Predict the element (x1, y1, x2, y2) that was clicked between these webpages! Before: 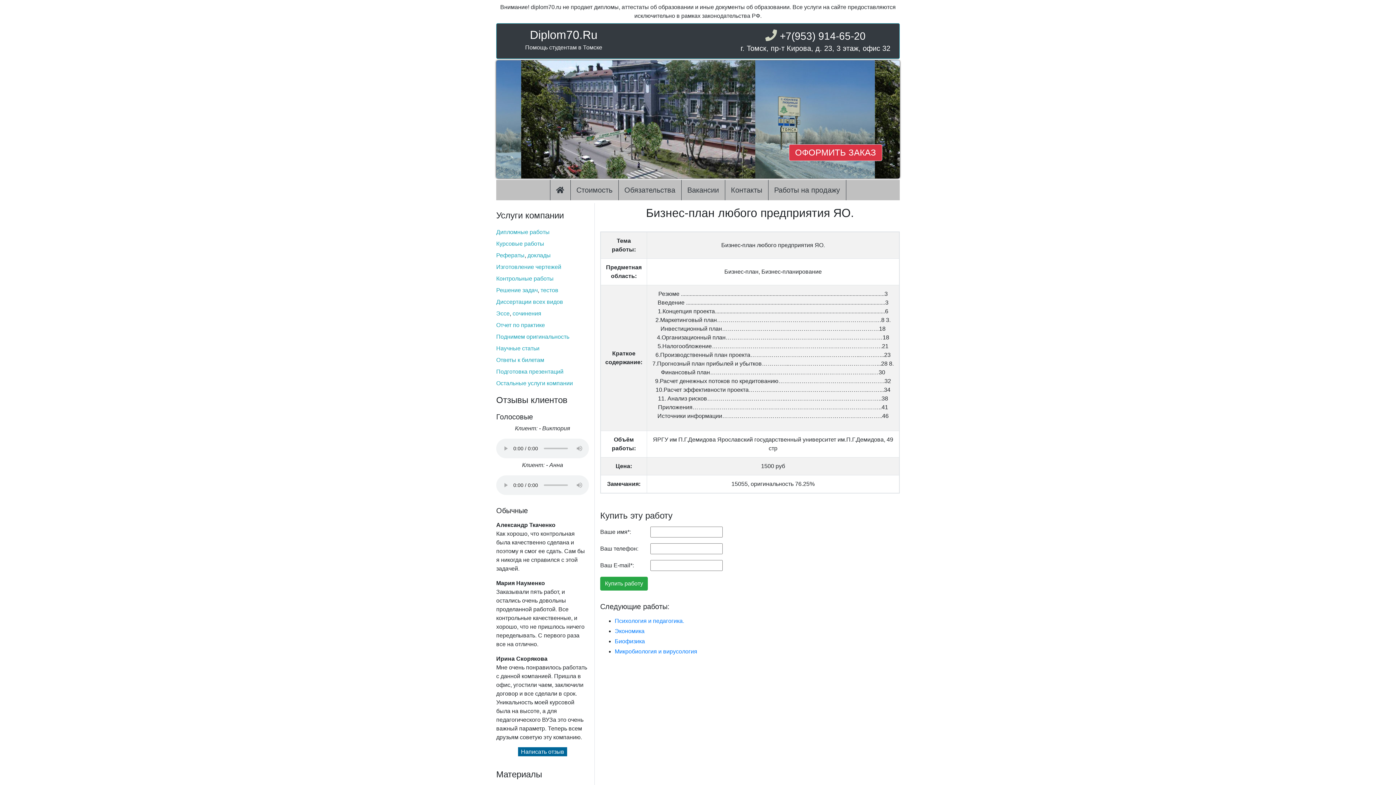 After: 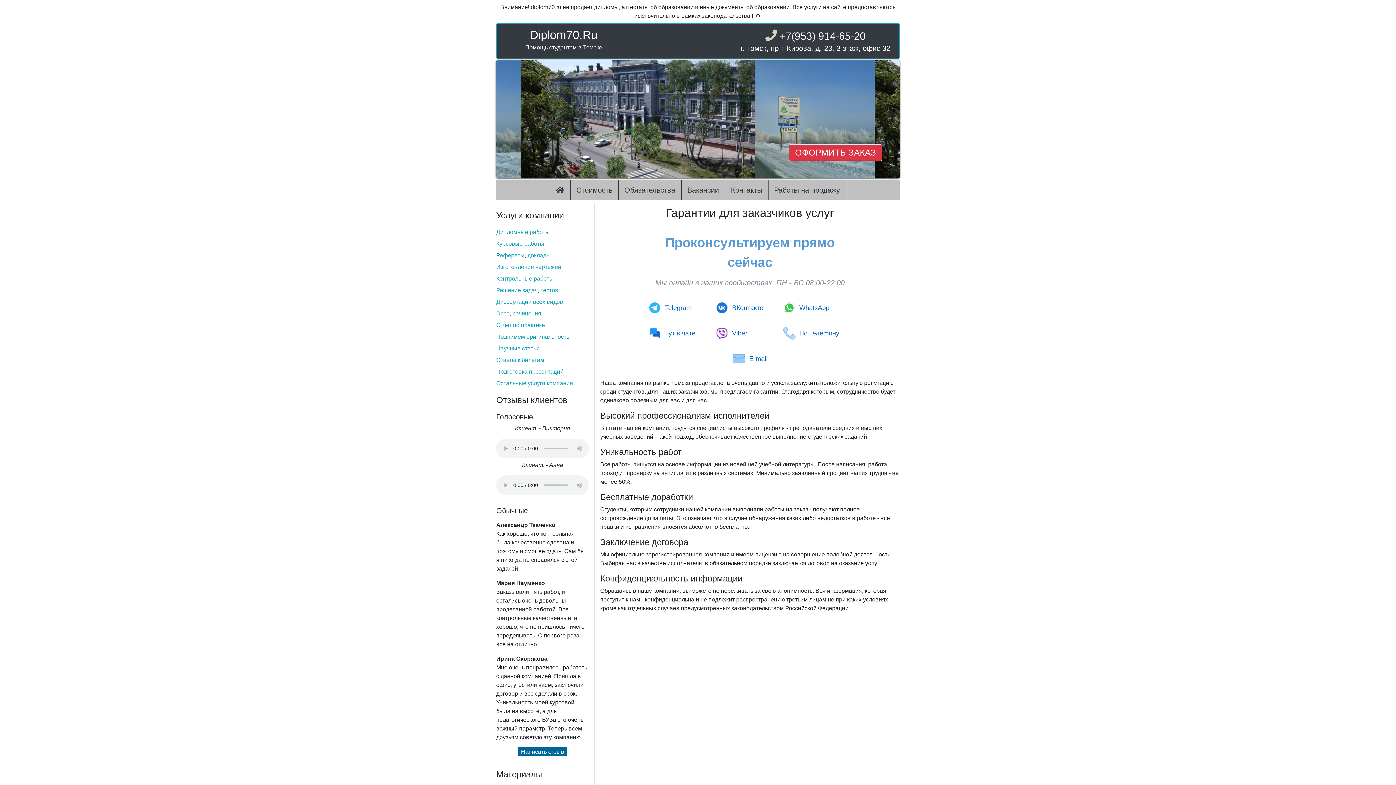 Action: bbox: (618, 180, 681, 200) label: Обязательства